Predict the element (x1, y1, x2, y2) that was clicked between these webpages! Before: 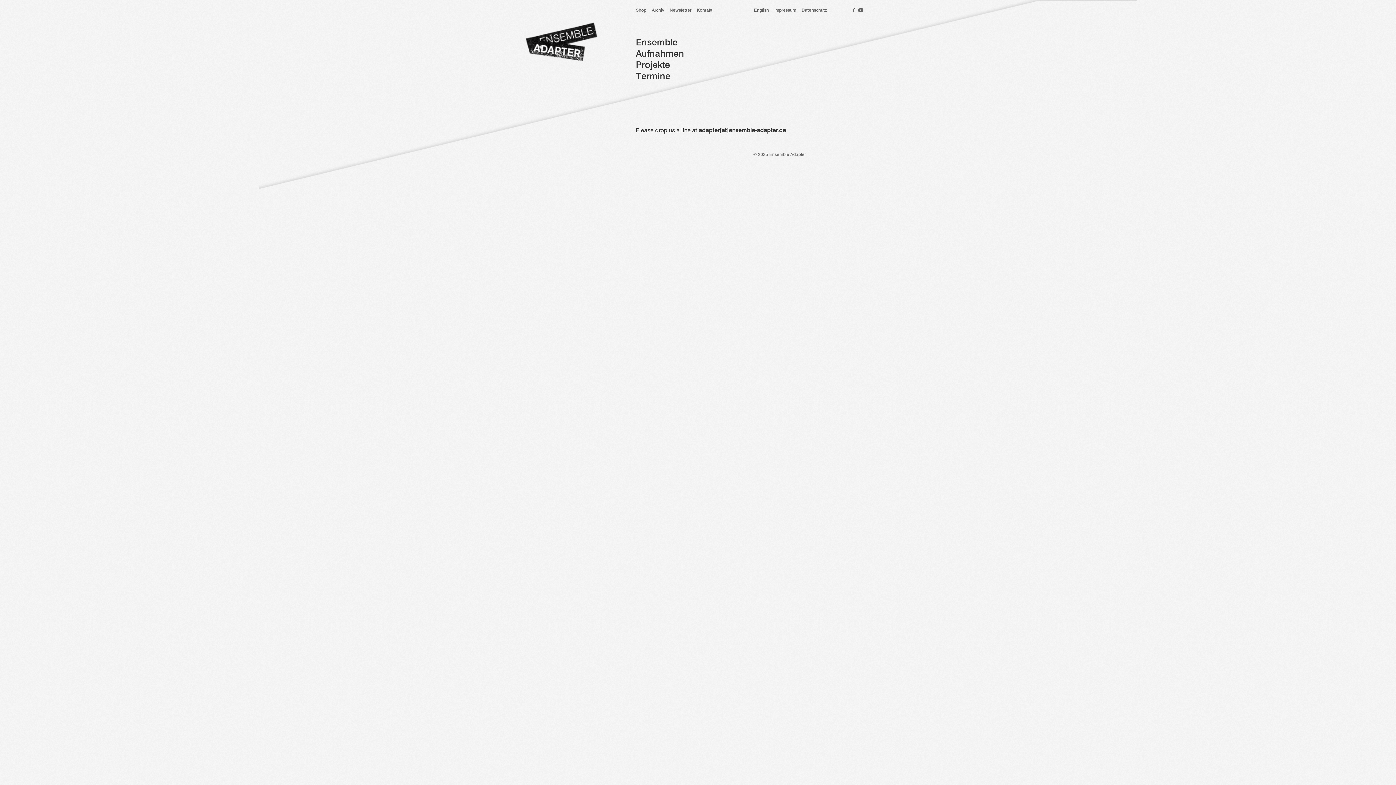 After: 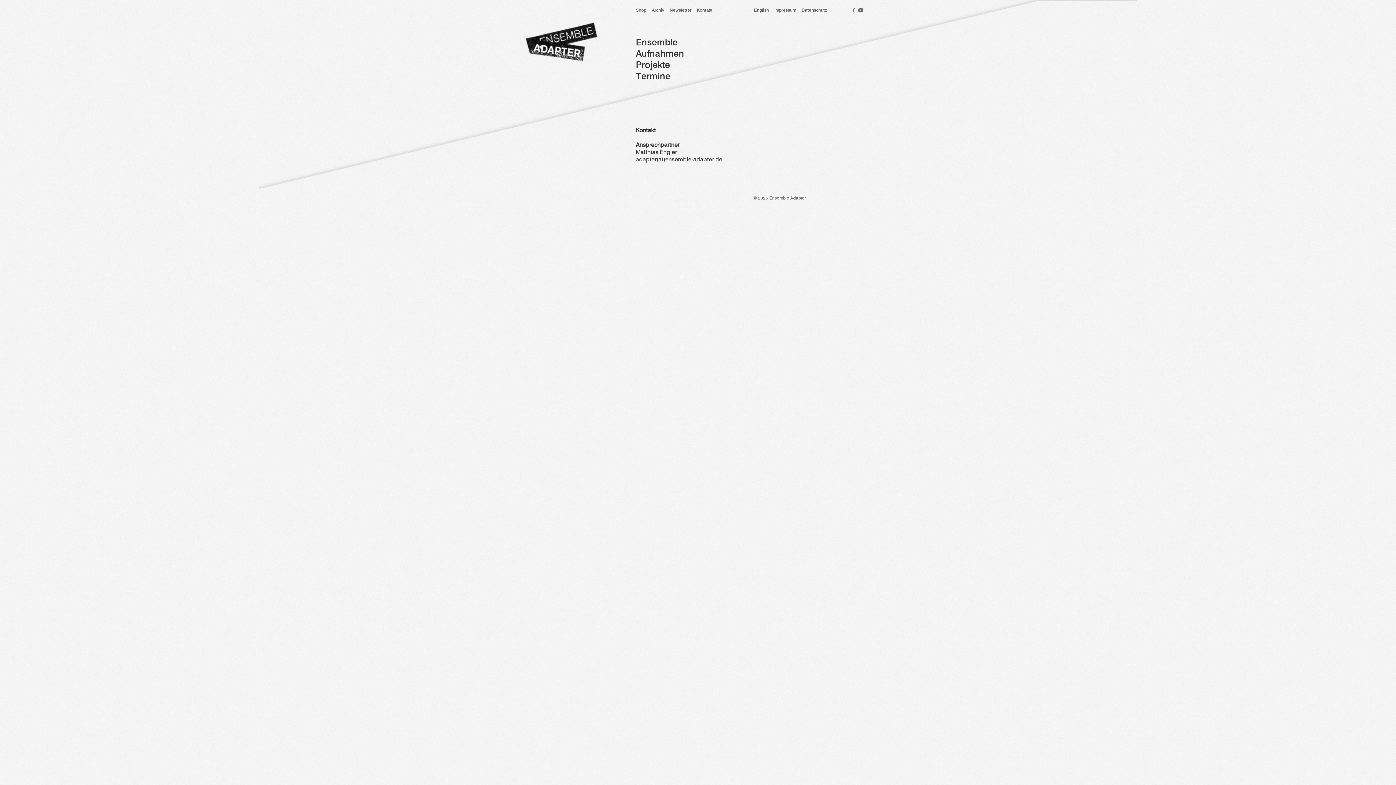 Action: label: Kontakt bbox: (697, 8, 712, 12)